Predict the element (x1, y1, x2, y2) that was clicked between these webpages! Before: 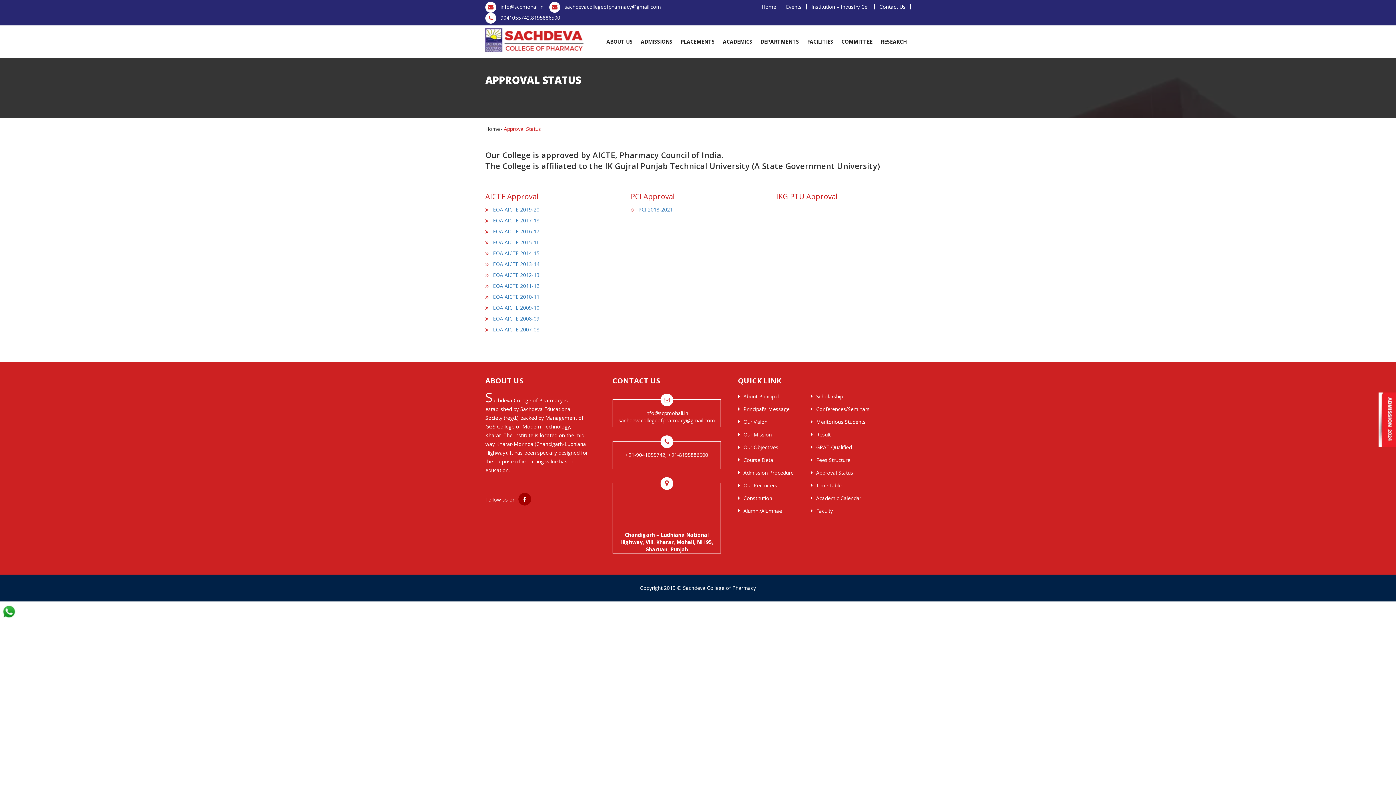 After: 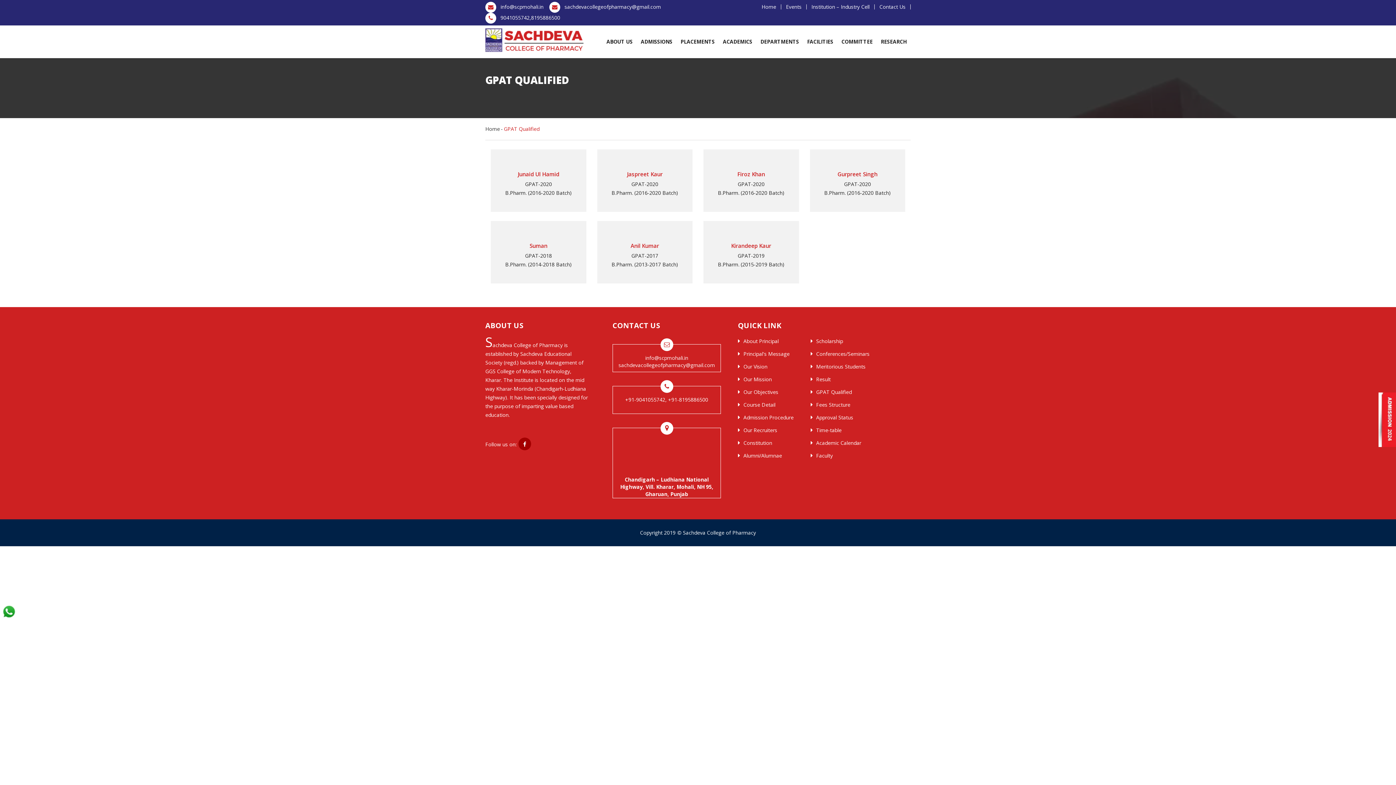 Action: label:  GPAT Qualified bbox: (810, 444, 910, 451)